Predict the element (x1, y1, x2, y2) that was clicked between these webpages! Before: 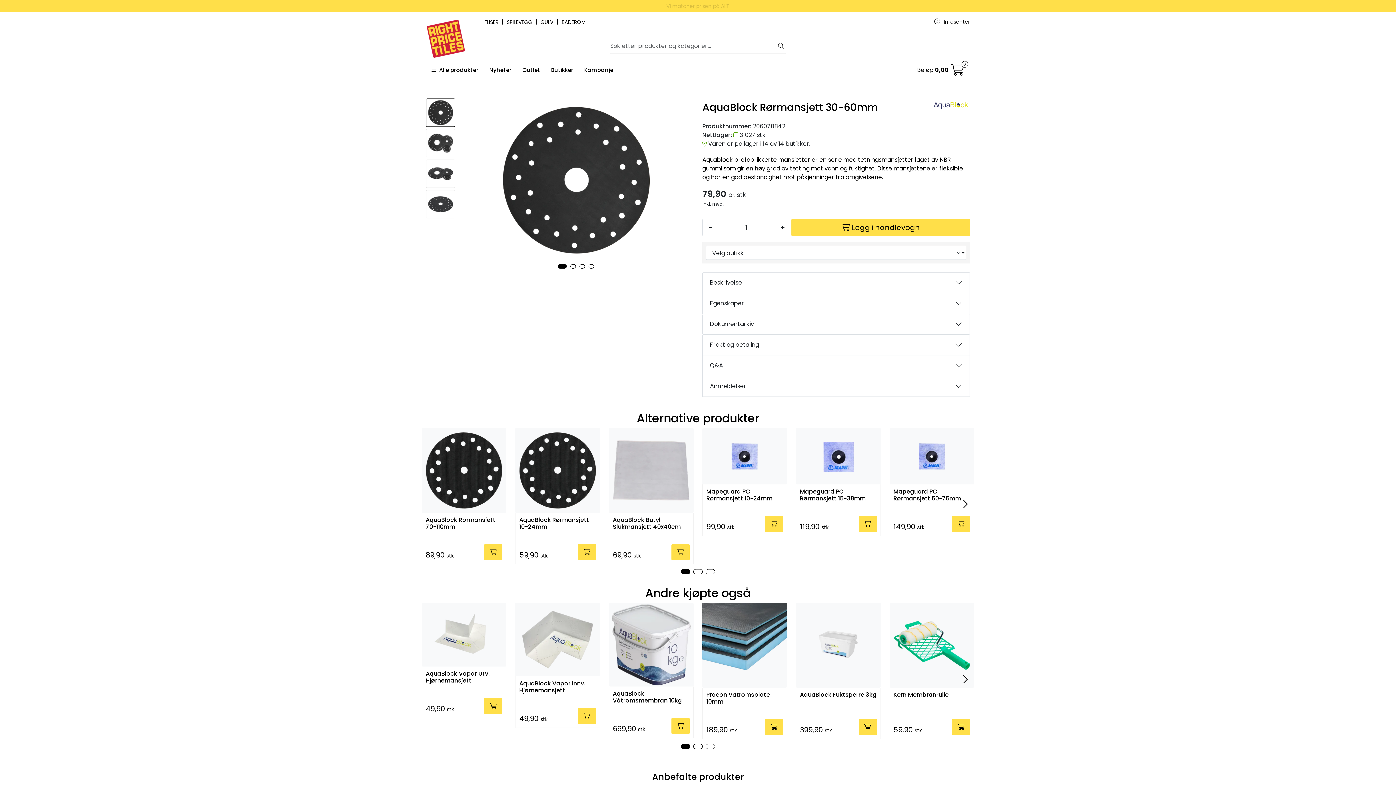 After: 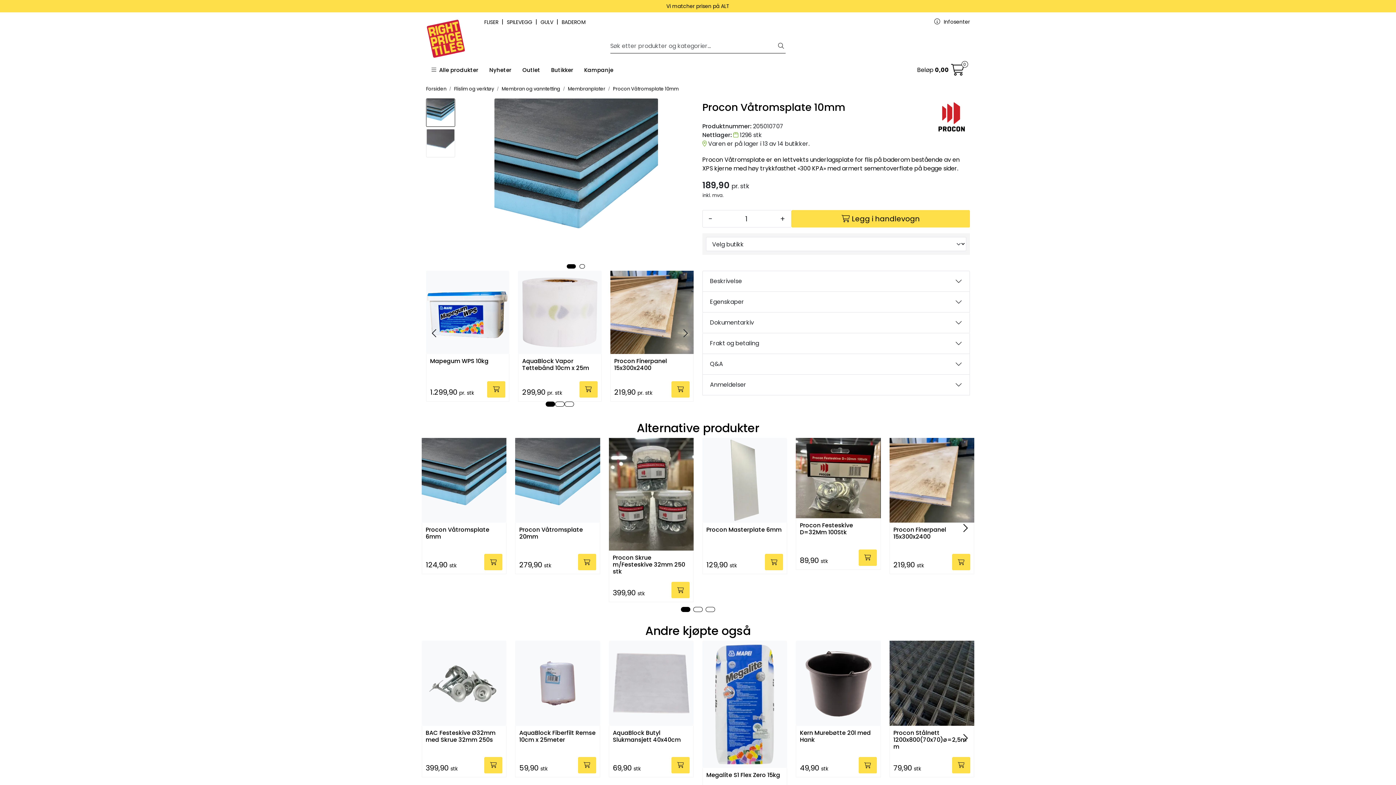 Action: bbox: (702, 603, 787, 688)